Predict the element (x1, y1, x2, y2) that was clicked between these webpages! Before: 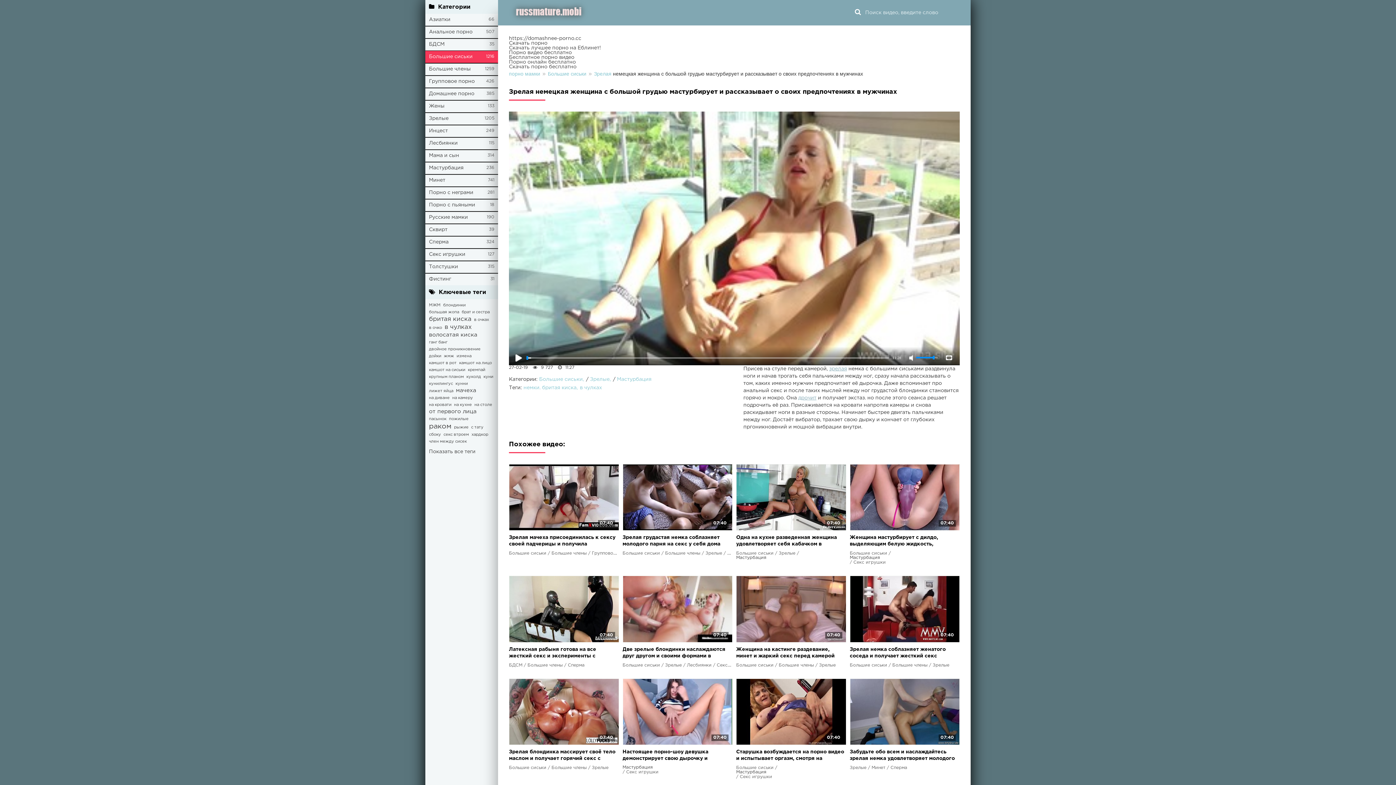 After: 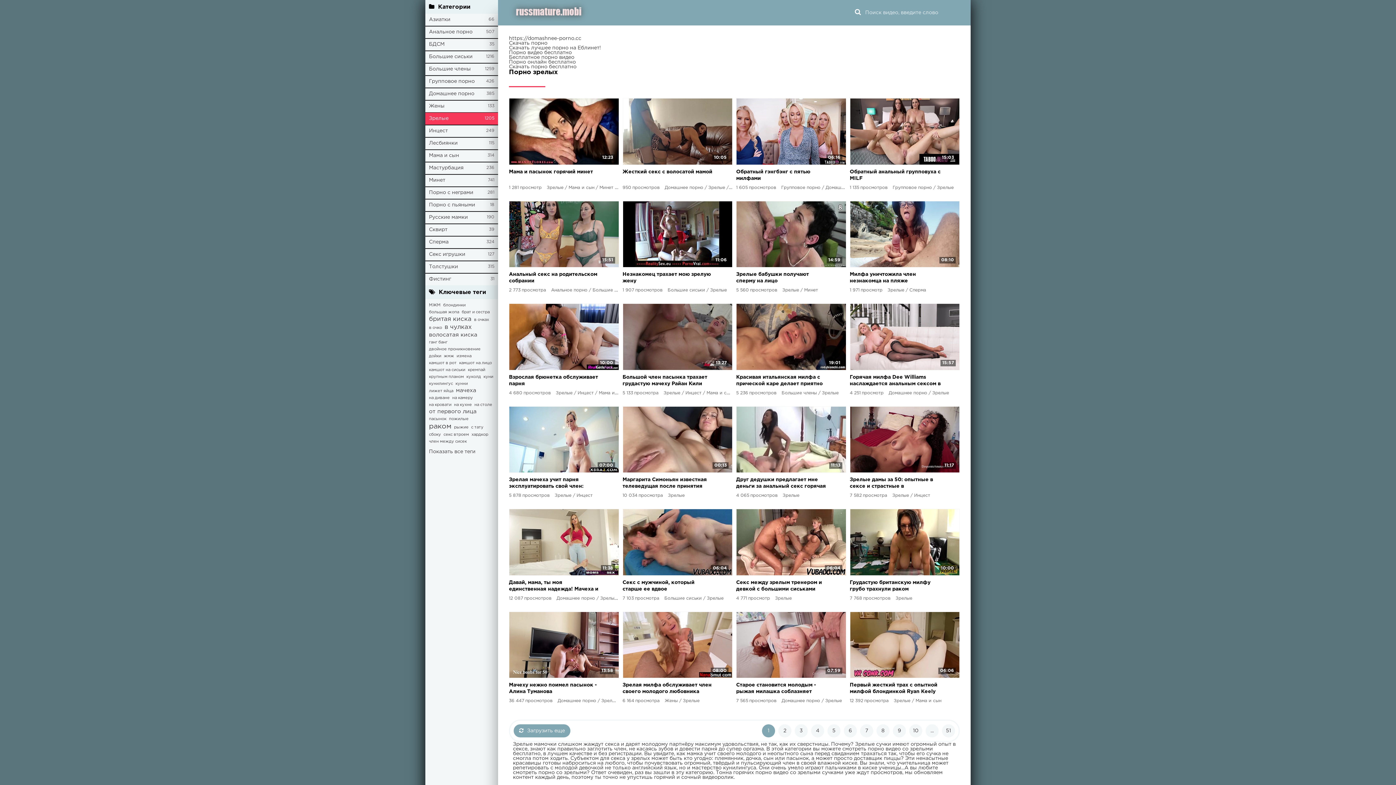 Action: bbox: (425, 112, 498, 125) label: Зрелые